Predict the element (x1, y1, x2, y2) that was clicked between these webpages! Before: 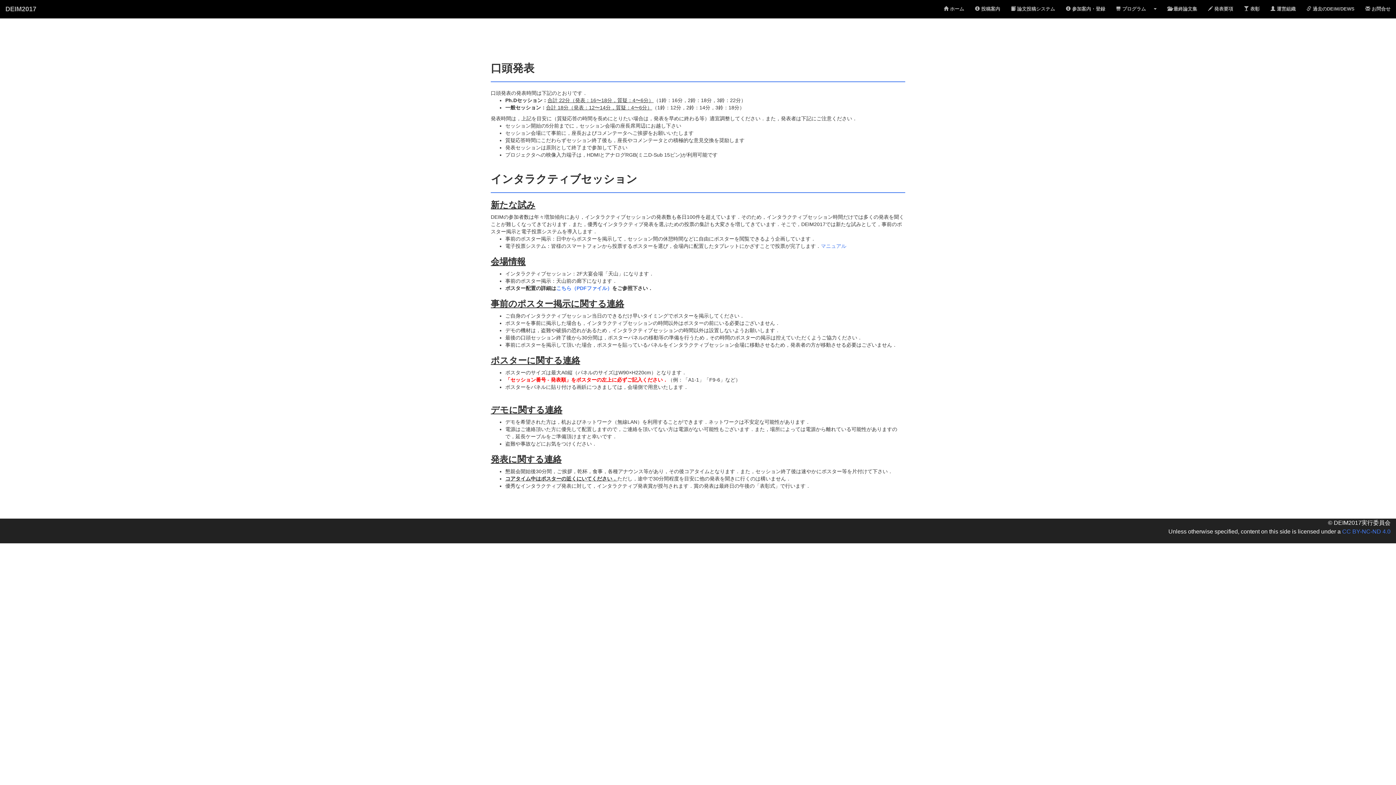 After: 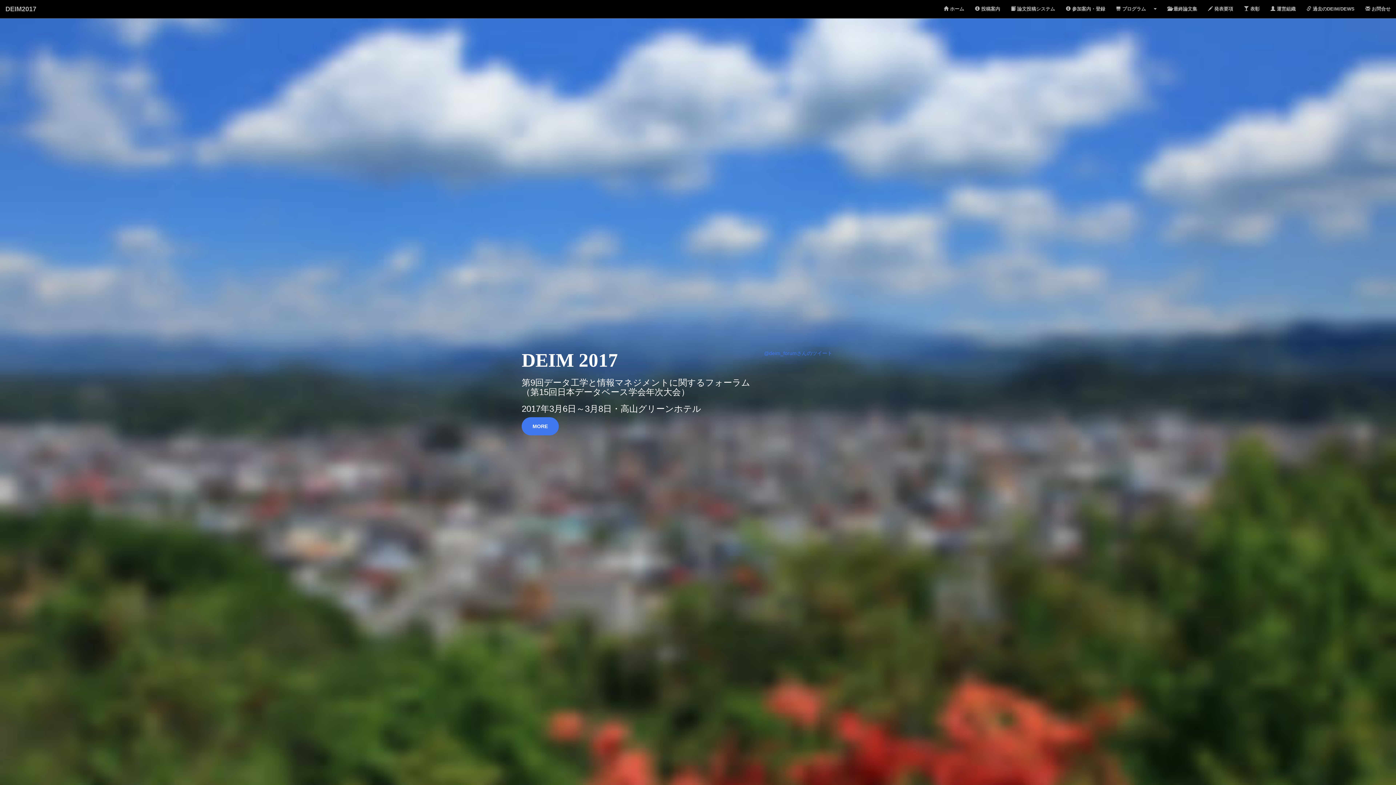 Action: bbox: (938, 0, 969, 18) label:  ホーム